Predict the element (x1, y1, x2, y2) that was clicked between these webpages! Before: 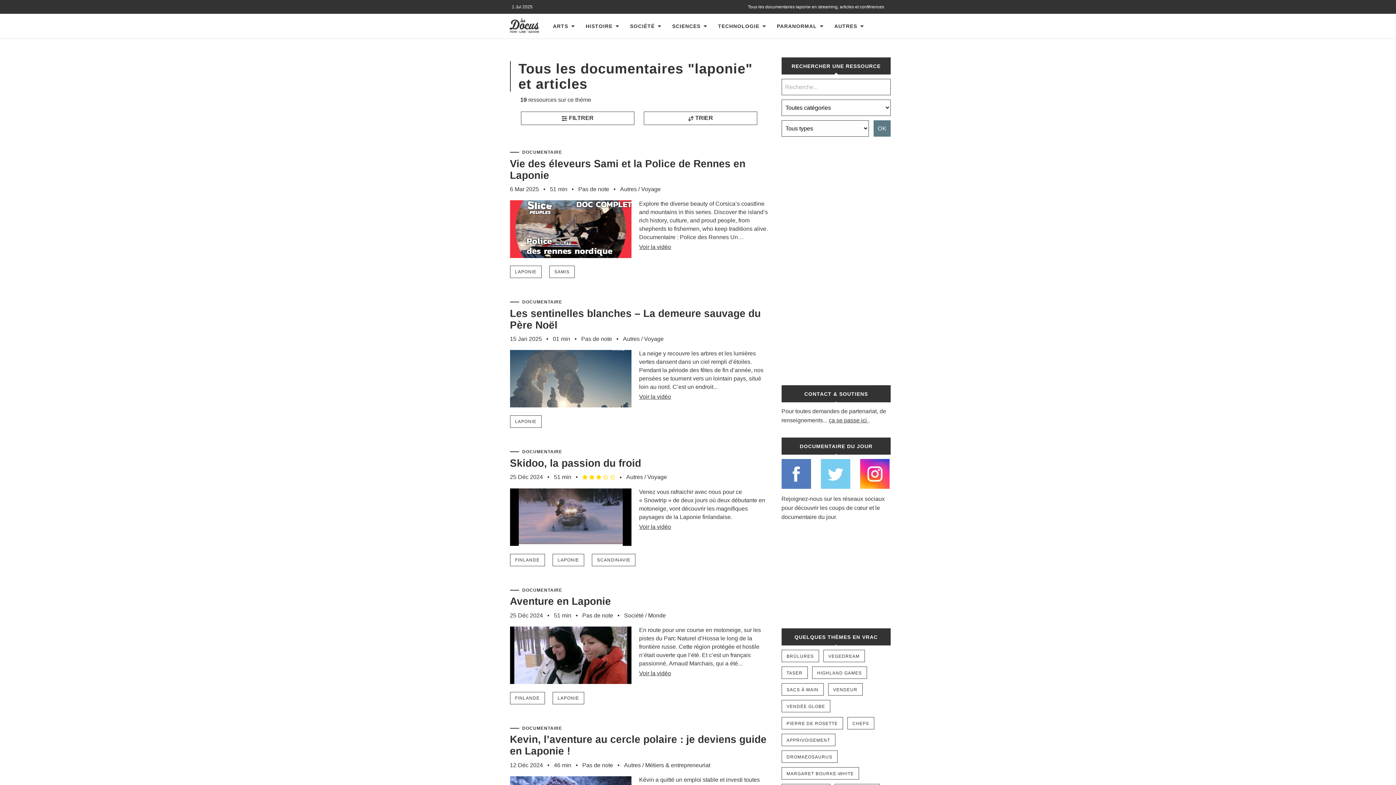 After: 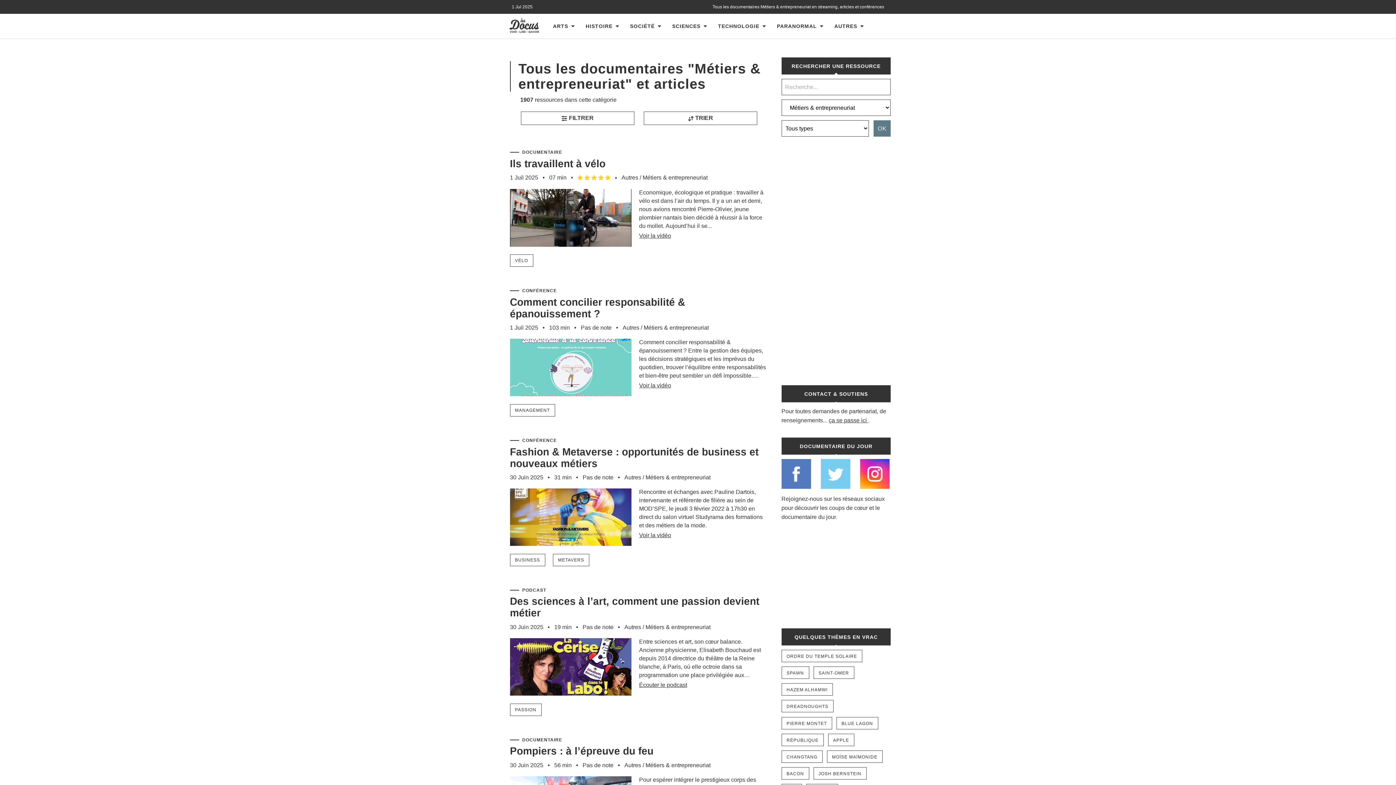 Action: label: Métiers & entrepreneuriat bbox: (645, 762, 710, 768)